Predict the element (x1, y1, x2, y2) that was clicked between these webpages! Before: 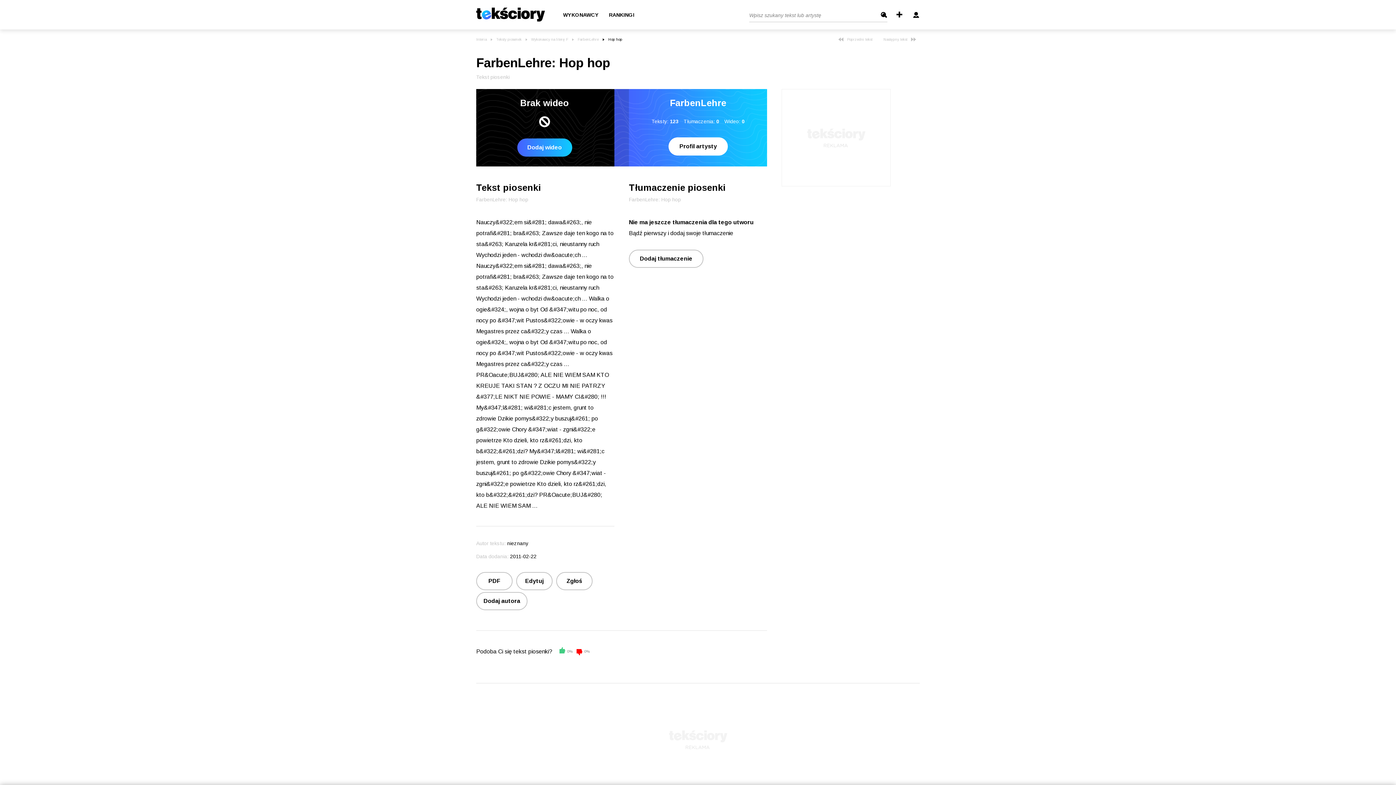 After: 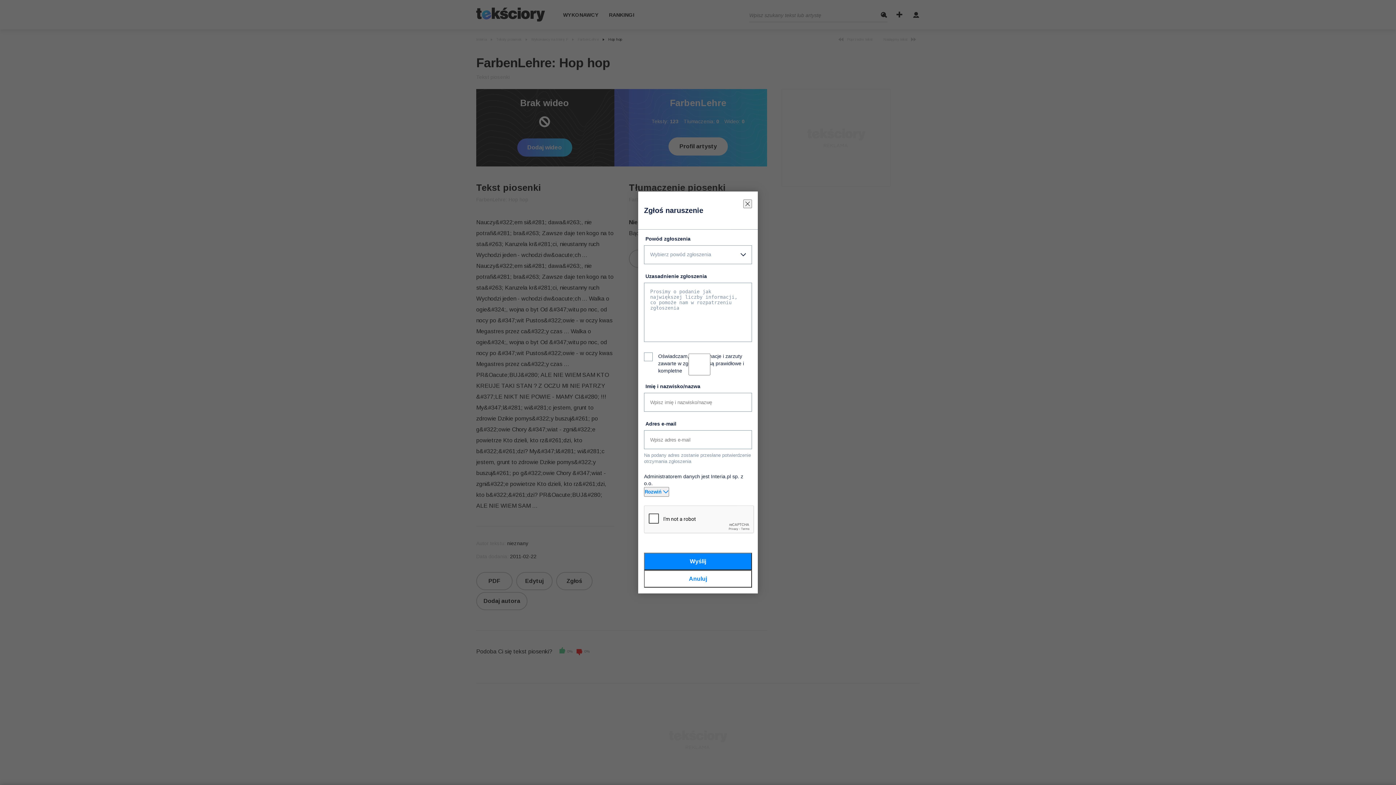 Action: bbox: (556, 572, 592, 590) label: Zgłoś